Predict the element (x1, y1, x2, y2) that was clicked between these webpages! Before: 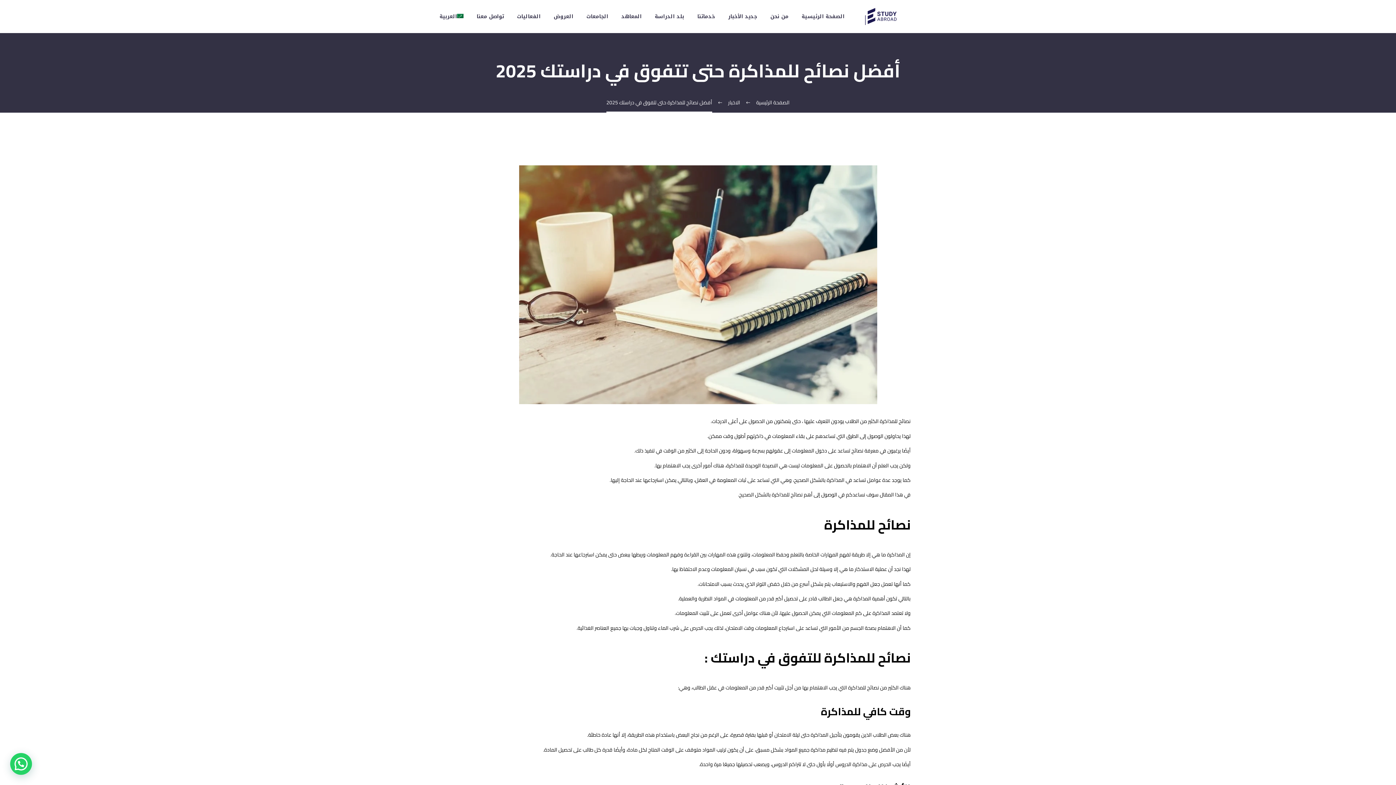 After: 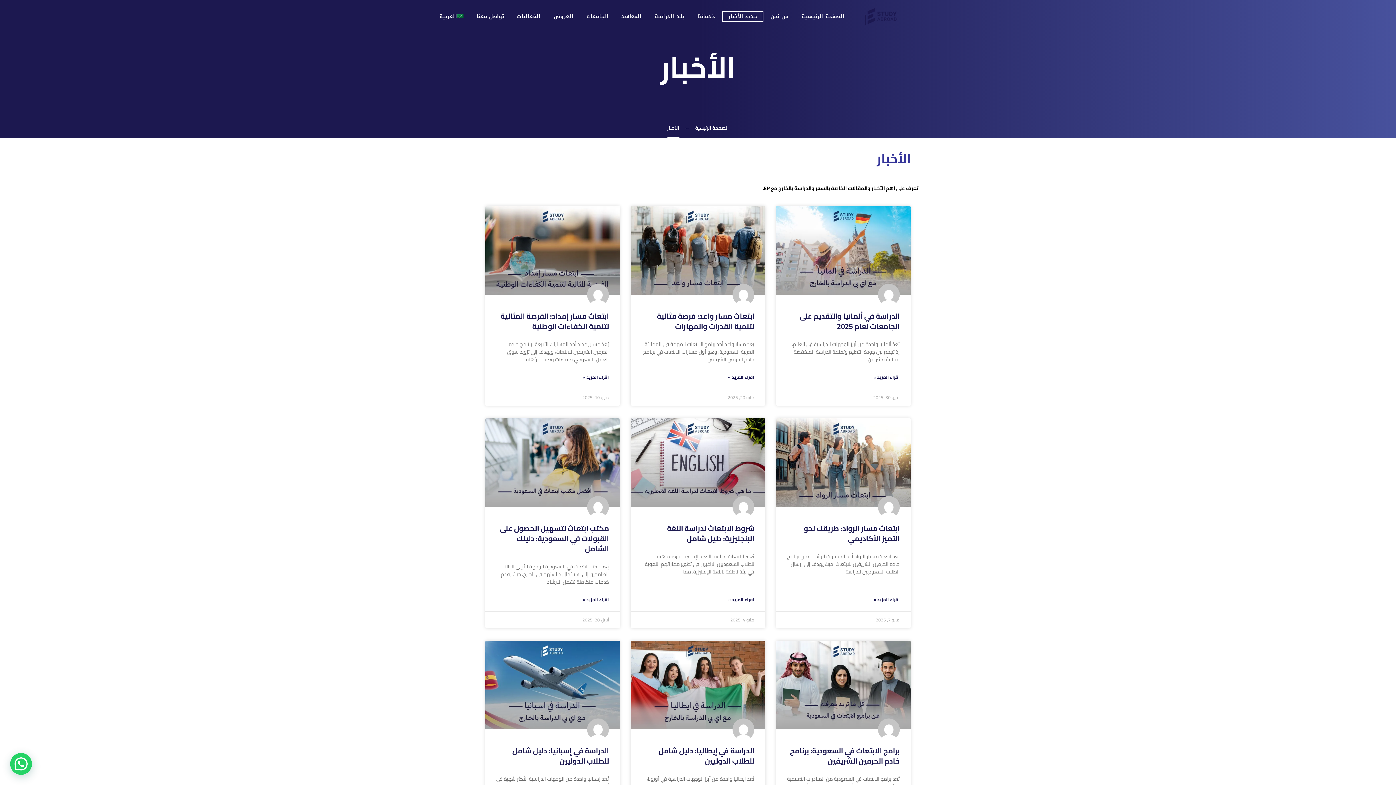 Action: bbox: (722, 12, 762, 21) label: جديد الأخبار